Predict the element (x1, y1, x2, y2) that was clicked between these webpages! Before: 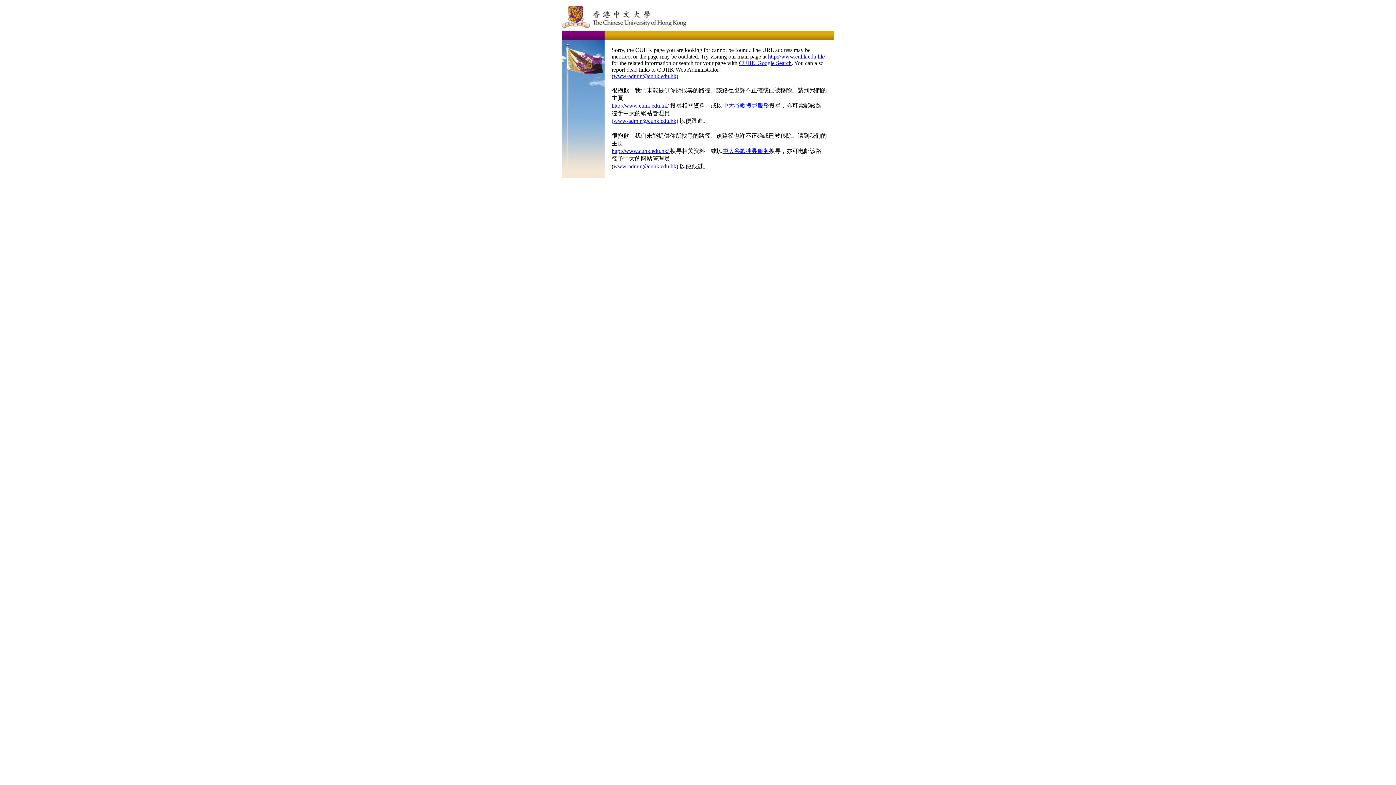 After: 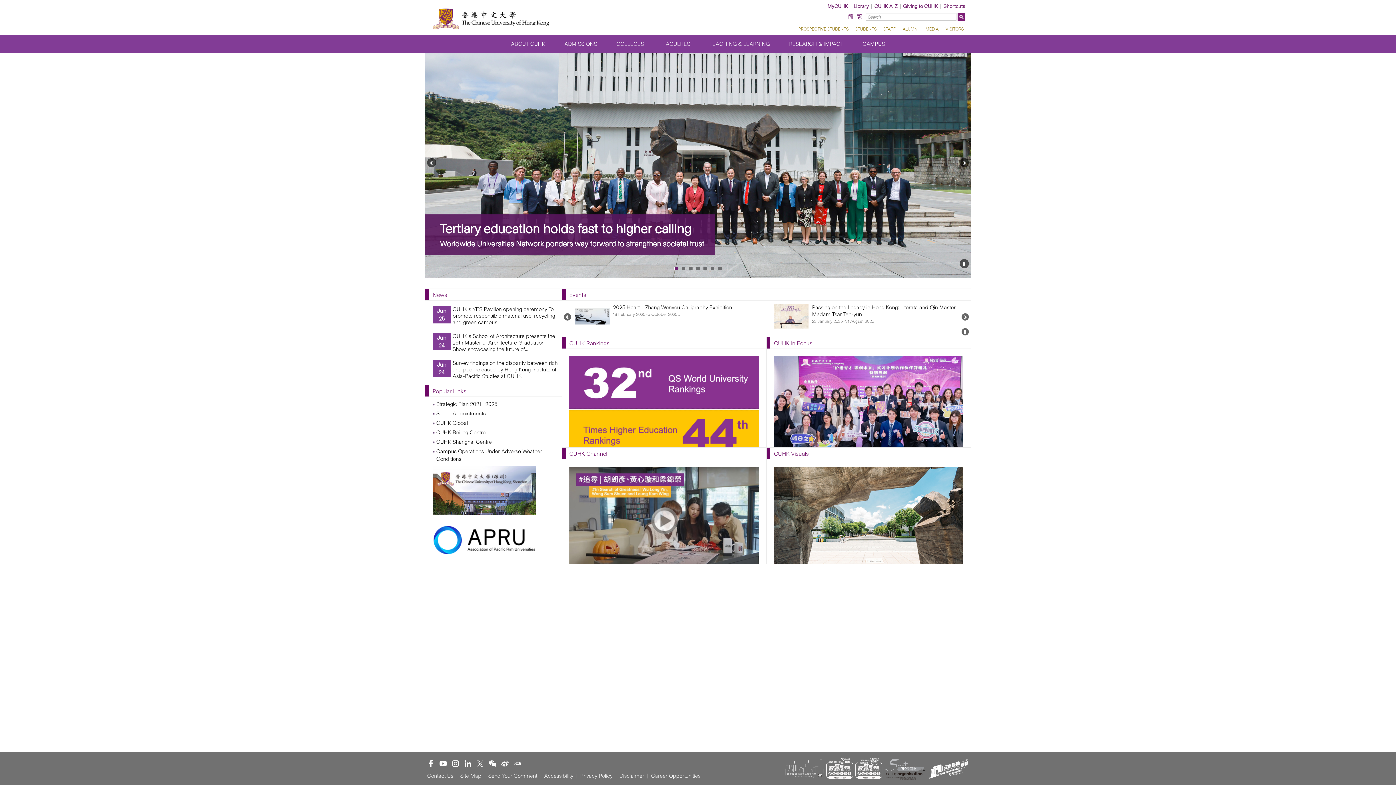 Action: bbox: (562, 22, 686, 28)